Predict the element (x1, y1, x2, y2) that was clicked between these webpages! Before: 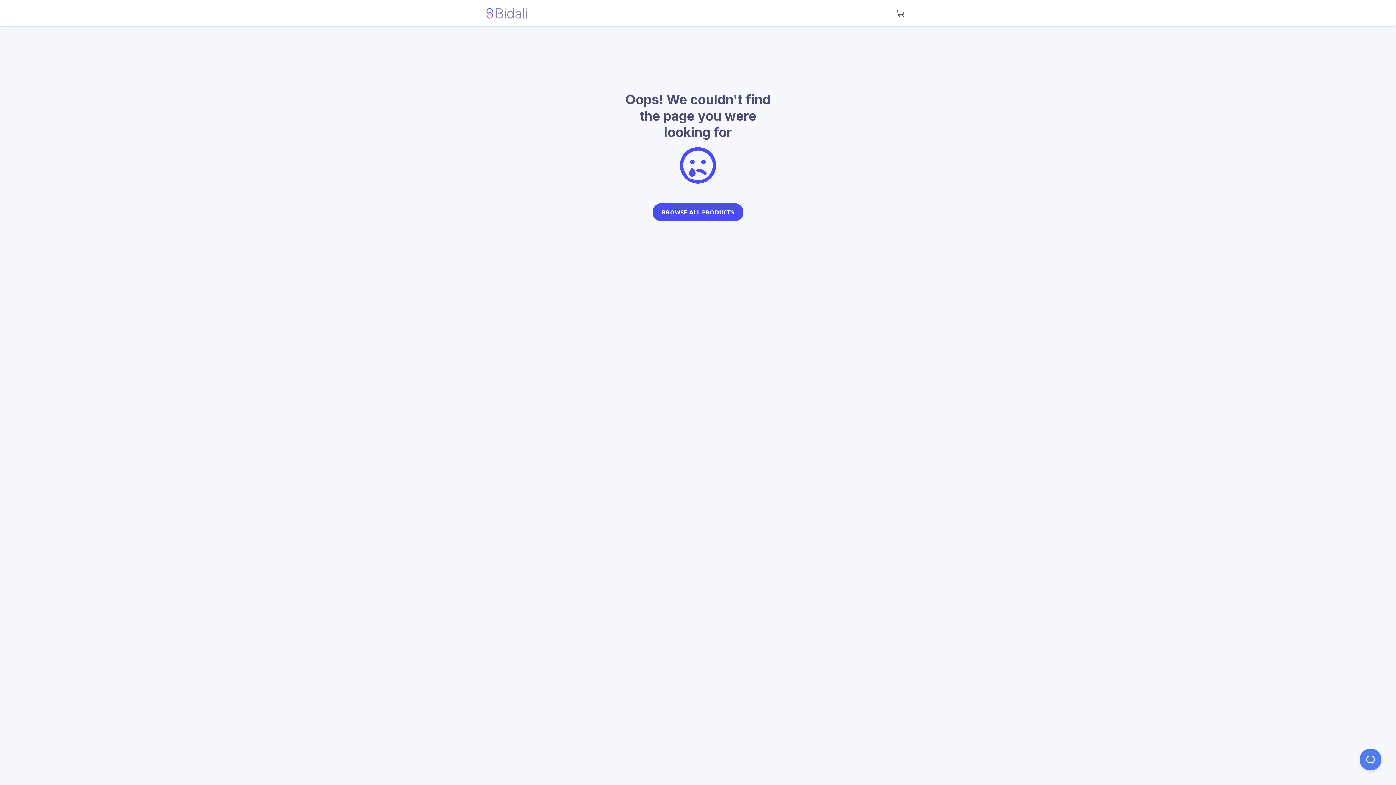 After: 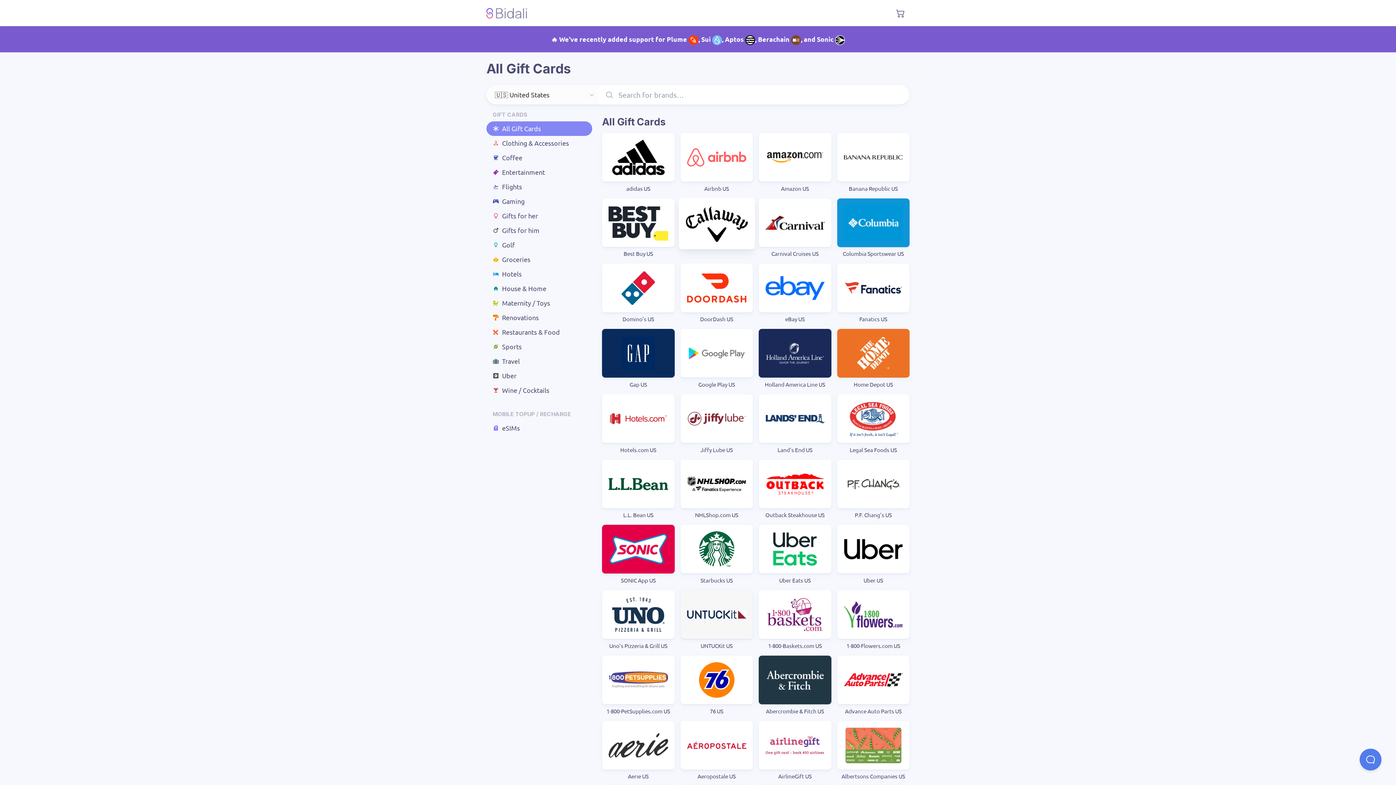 Action: bbox: (652, 208, 743, 215) label: BROWSE ALL PRODUCTS